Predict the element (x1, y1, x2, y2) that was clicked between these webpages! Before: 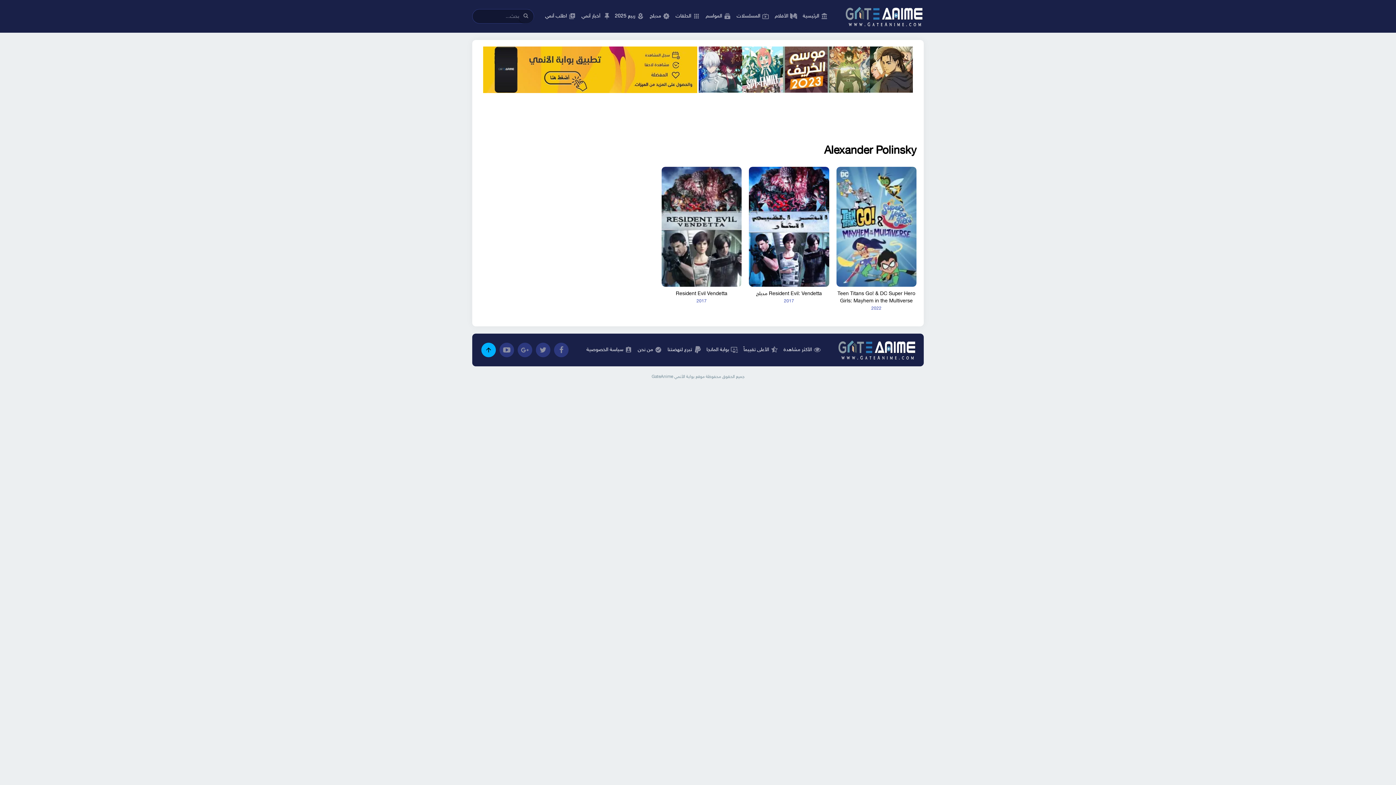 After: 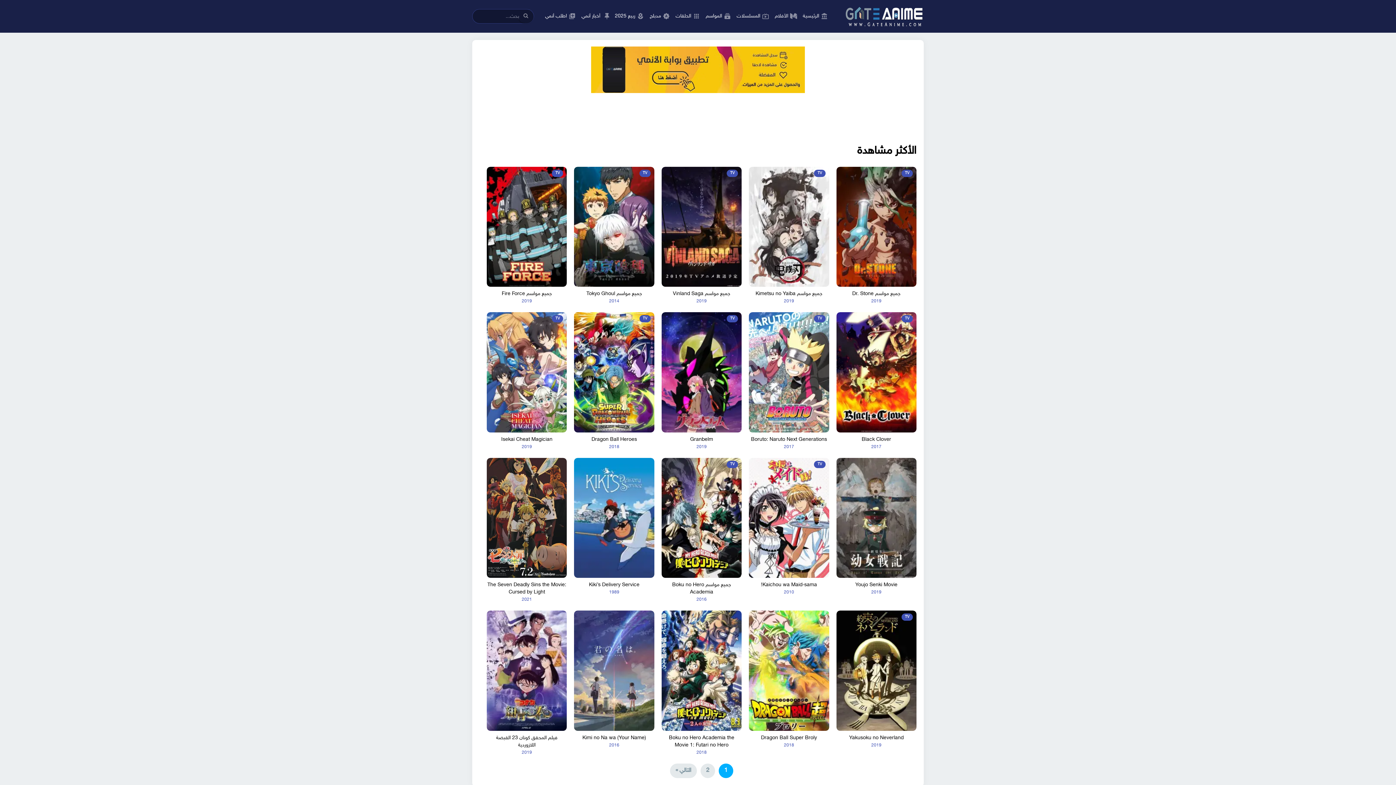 Action: label: الأكثر مشاهدة bbox: (783, 333, 826, 366)